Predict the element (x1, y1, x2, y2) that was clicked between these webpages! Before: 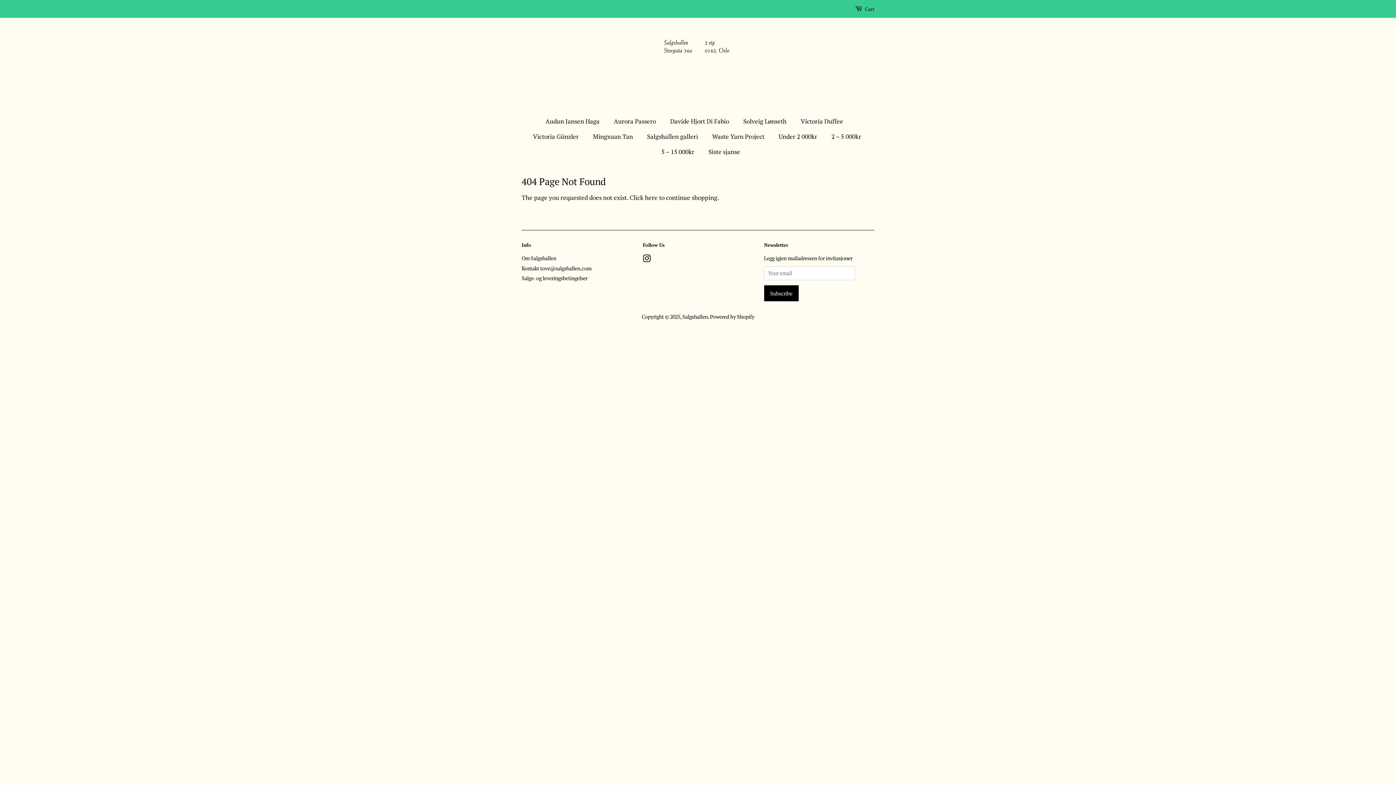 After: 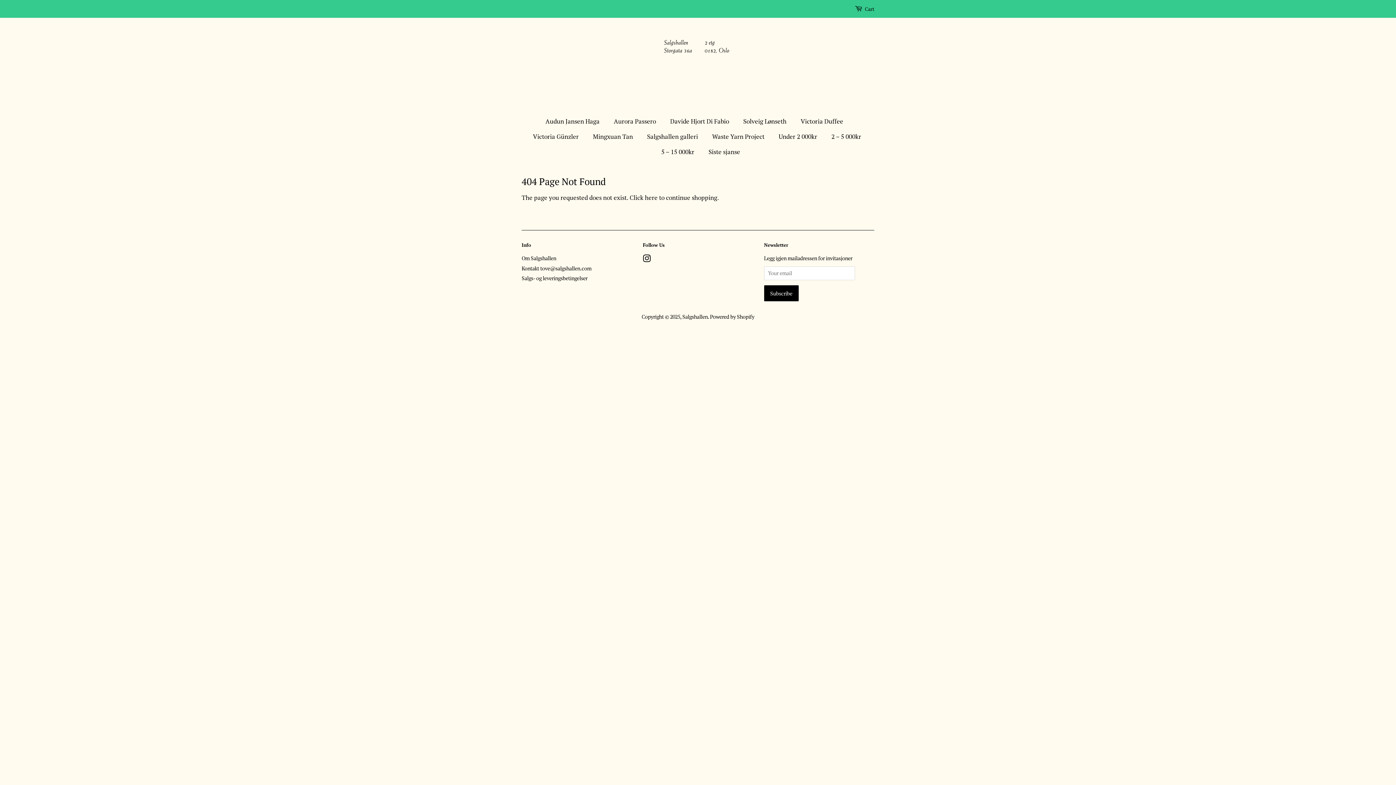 Action: bbox: (643, 256, 651, 263) label: Instagram